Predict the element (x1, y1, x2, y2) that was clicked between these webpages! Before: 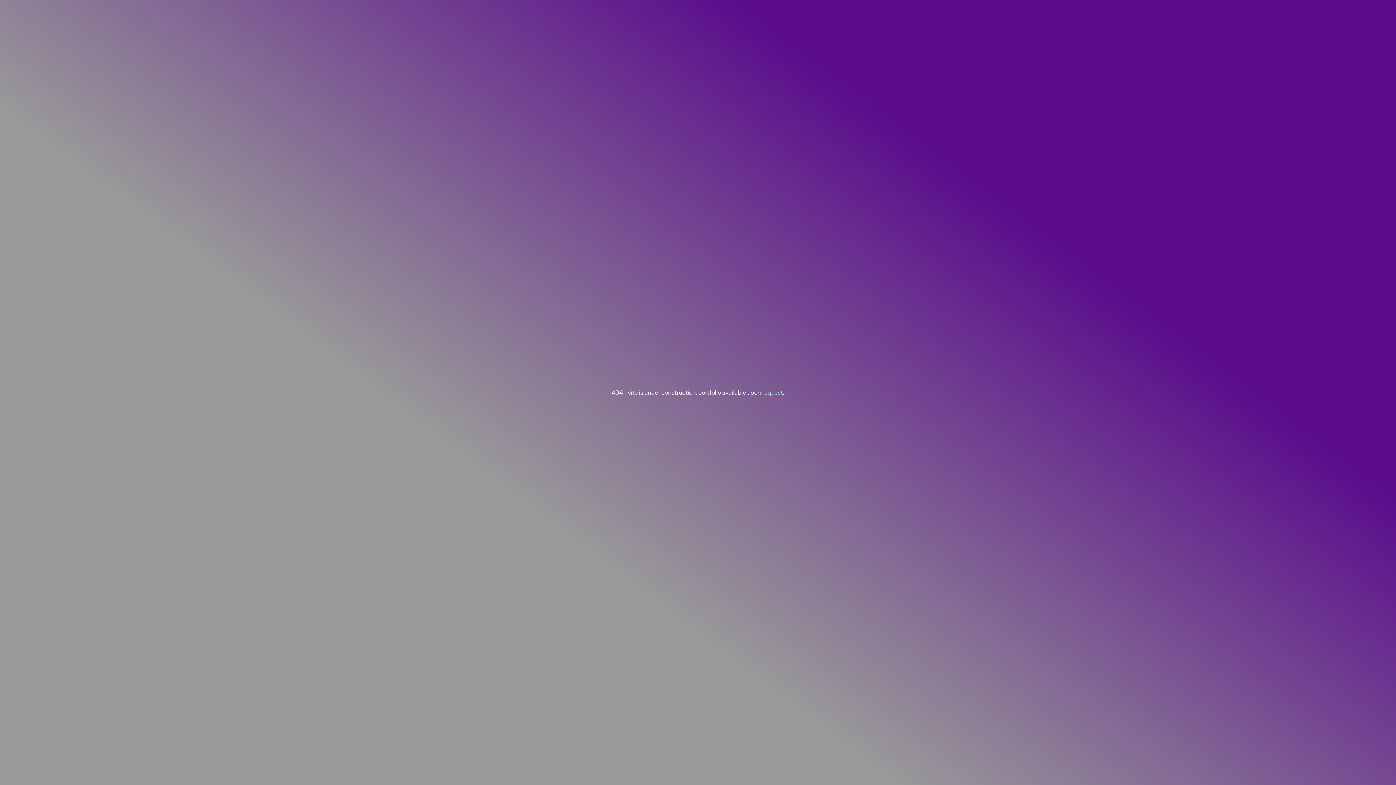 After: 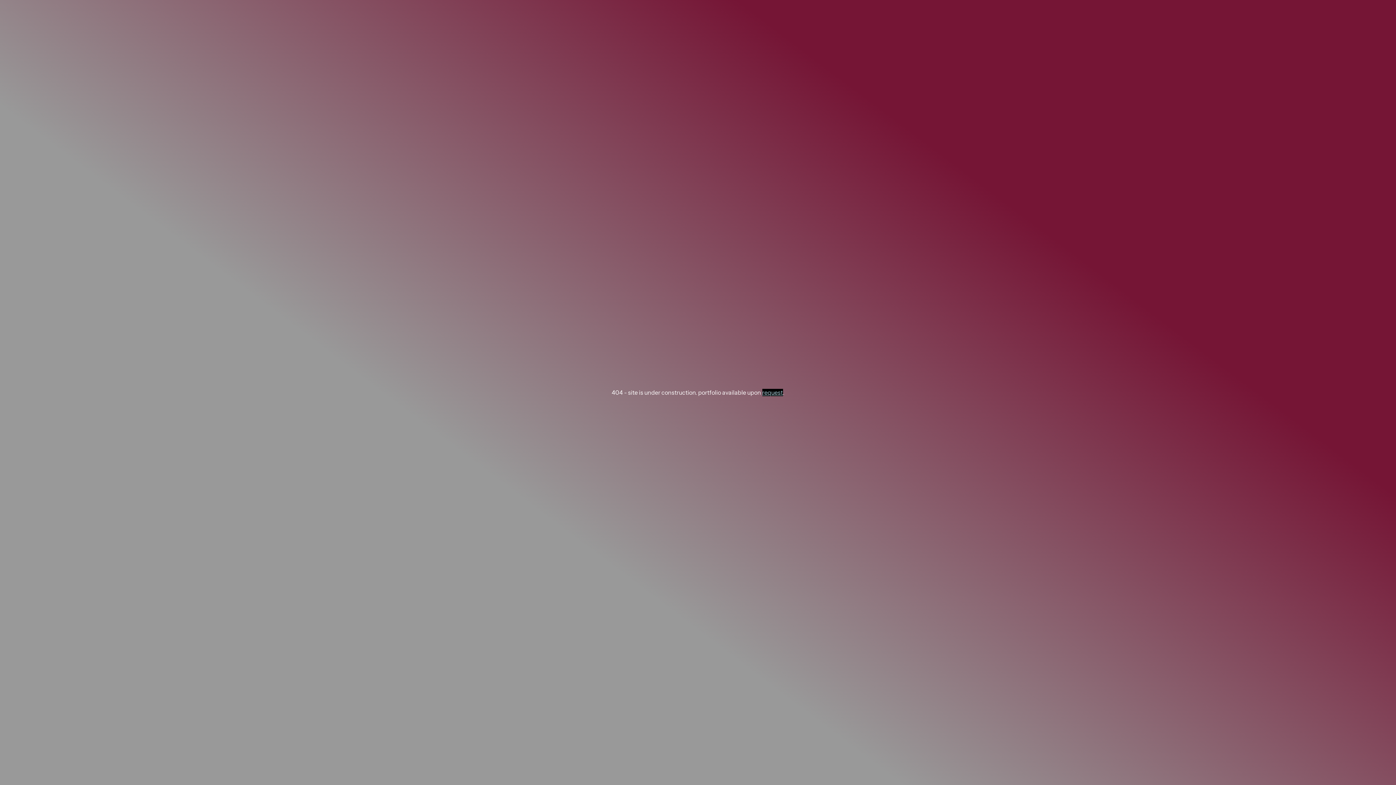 Action: label: request bbox: (762, 389, 783, 396)